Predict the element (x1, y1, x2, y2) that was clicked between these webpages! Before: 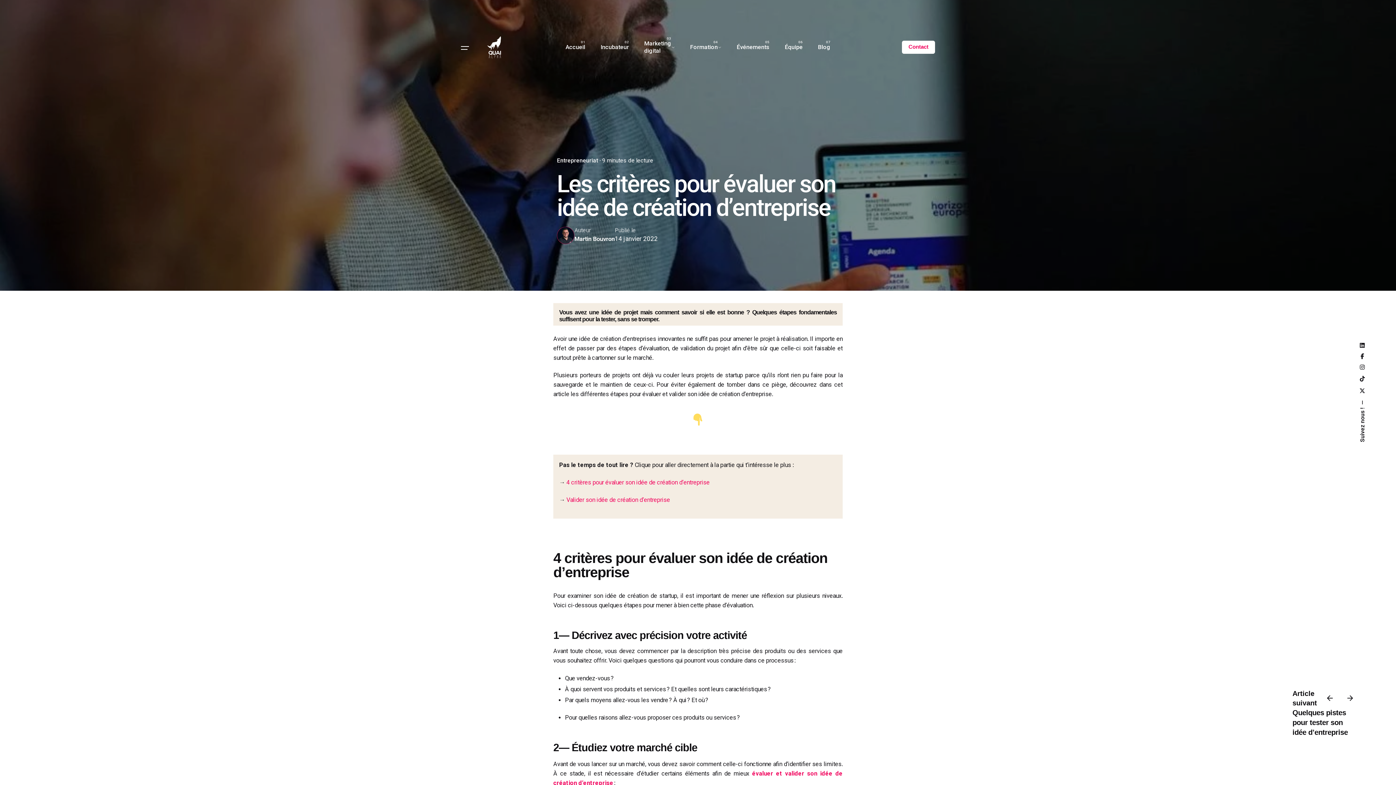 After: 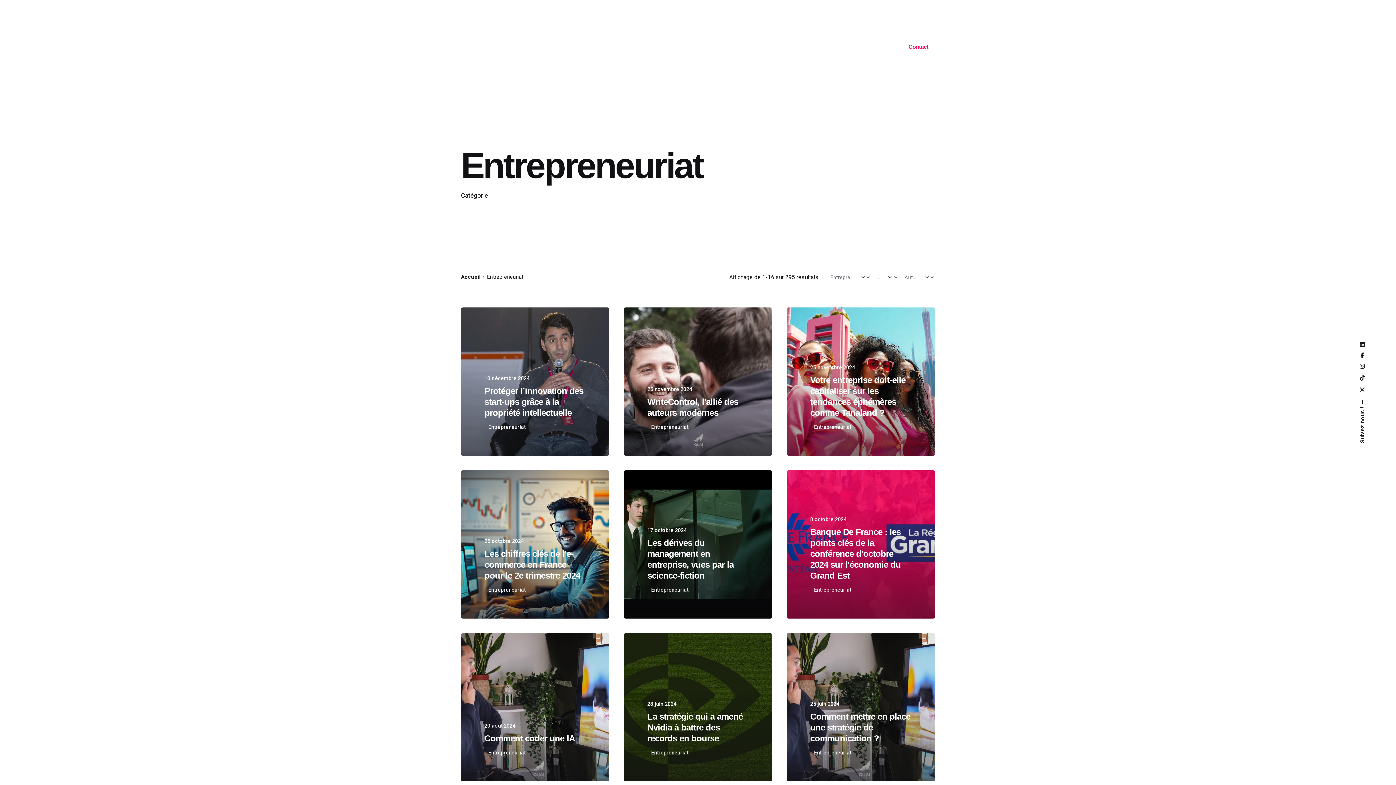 Action: label: Entrepreneuriat bbox: (557, 157, 598, 164)